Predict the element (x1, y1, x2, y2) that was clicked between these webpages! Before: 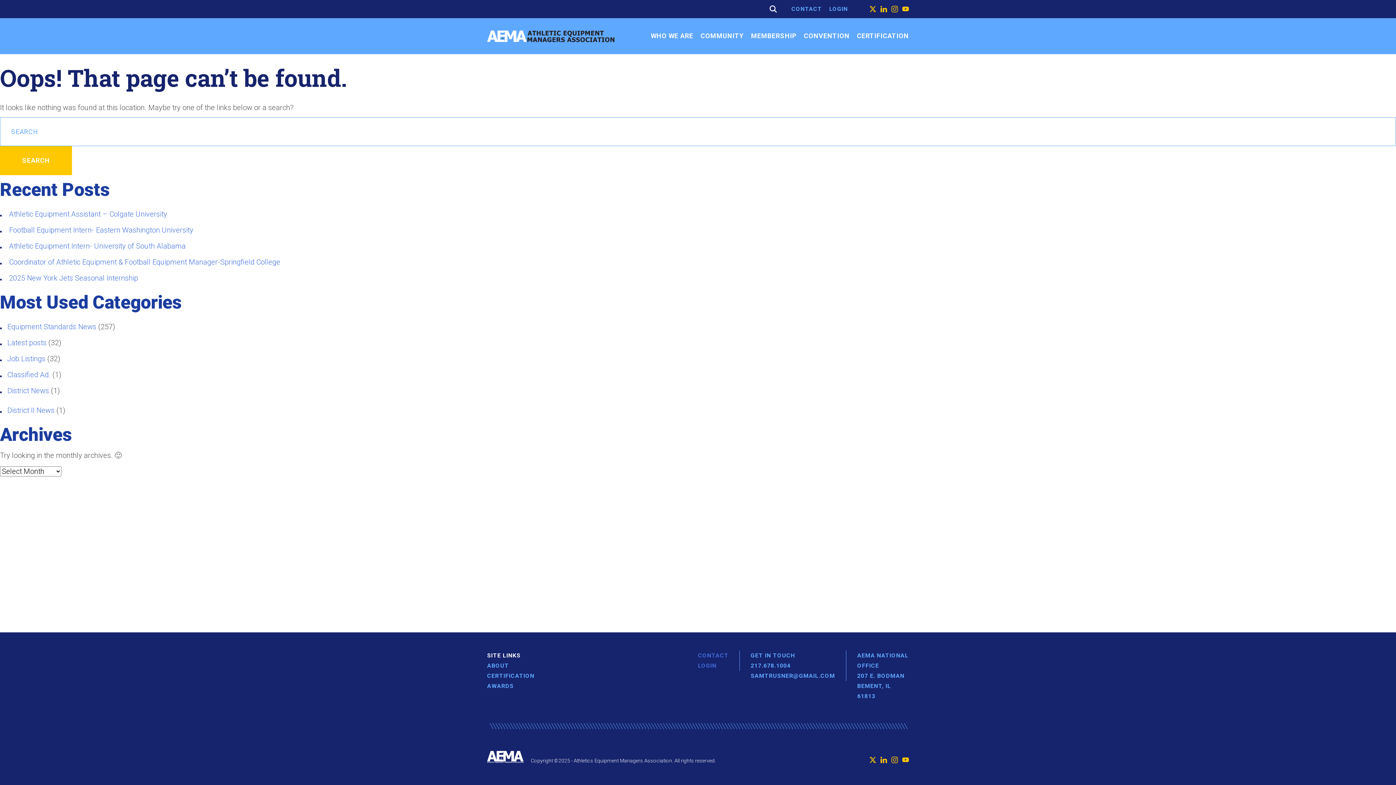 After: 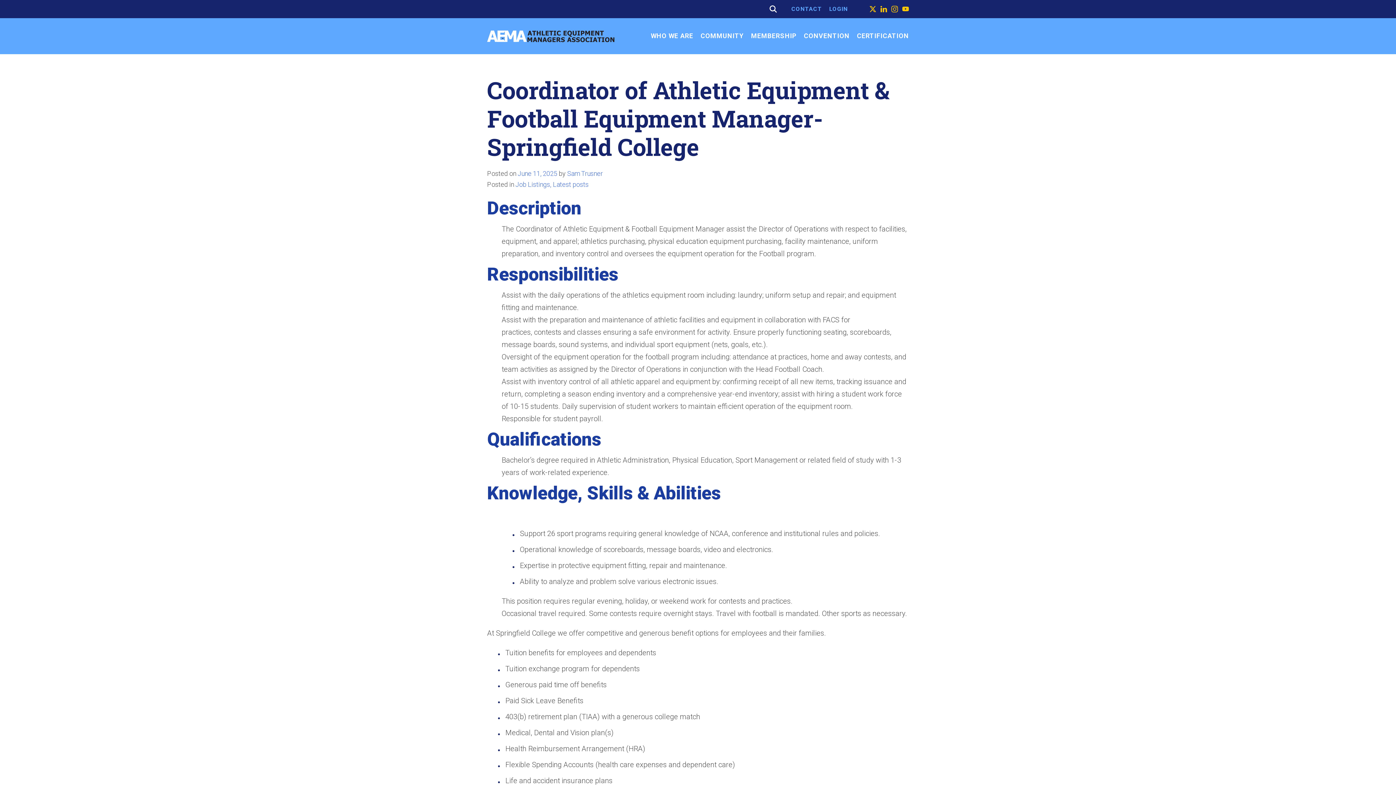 Action: label: Coordinator of Athletic Equipment & Football Equipment Manager-Springfield College bbox: (9, 257, 280, 266)